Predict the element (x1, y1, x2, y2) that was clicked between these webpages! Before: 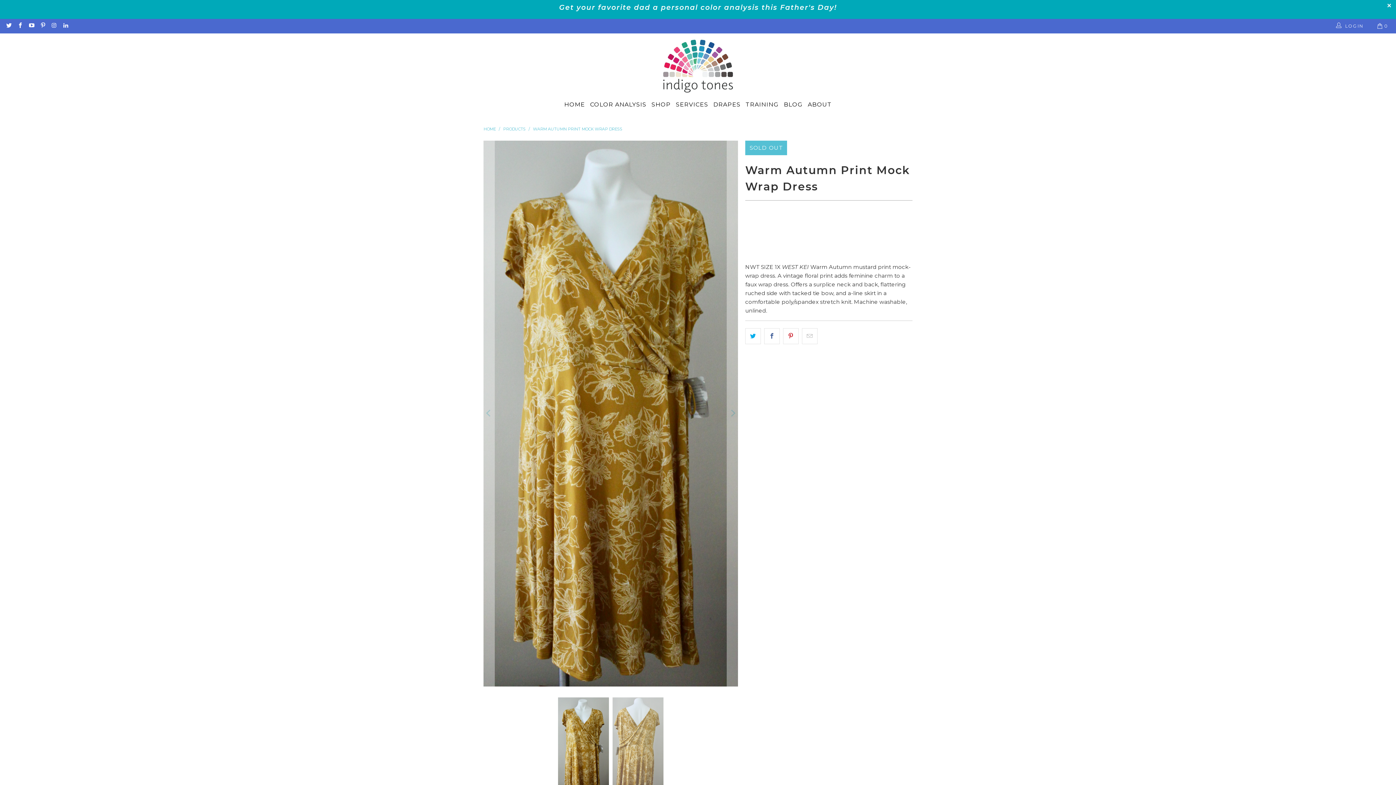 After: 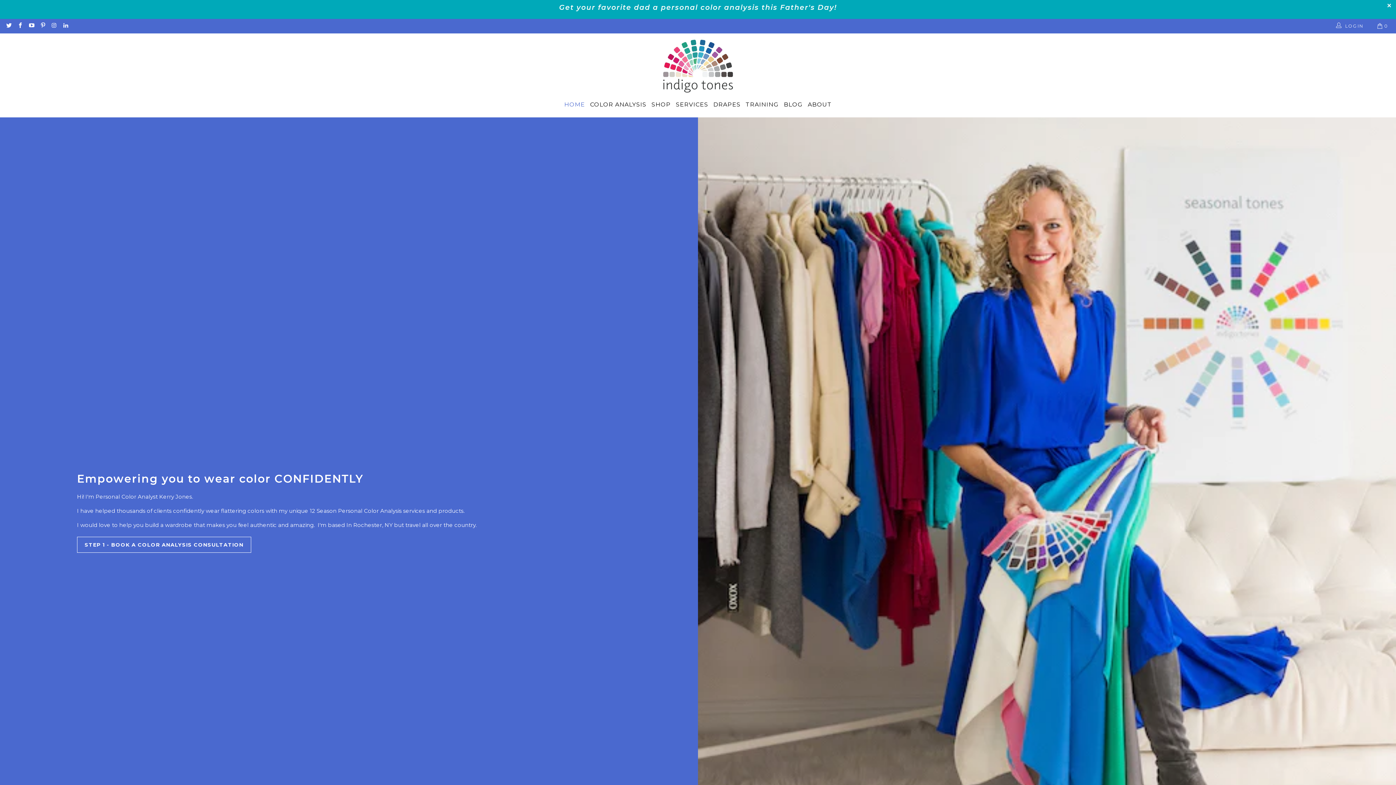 Action: bbox: (564, 95, 585, 113) label: HOME